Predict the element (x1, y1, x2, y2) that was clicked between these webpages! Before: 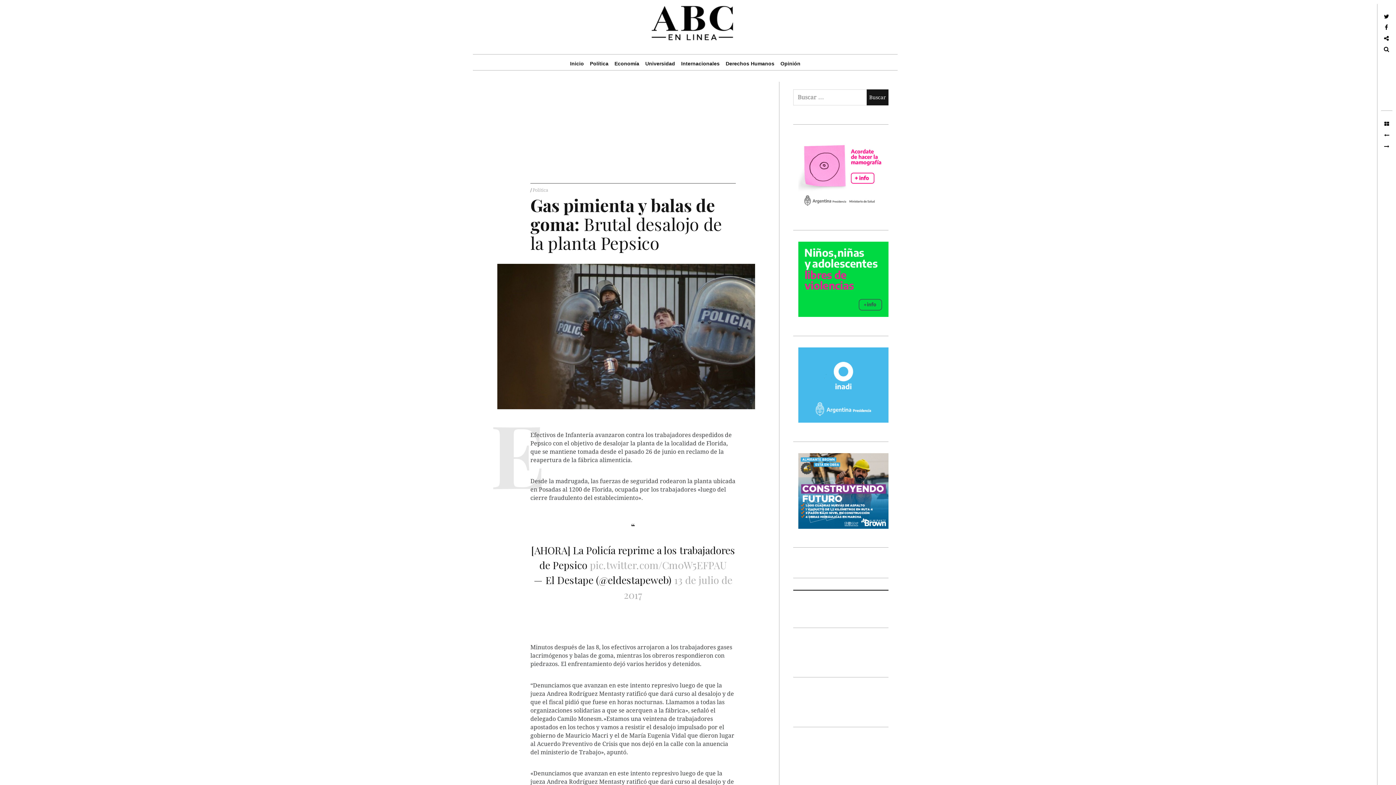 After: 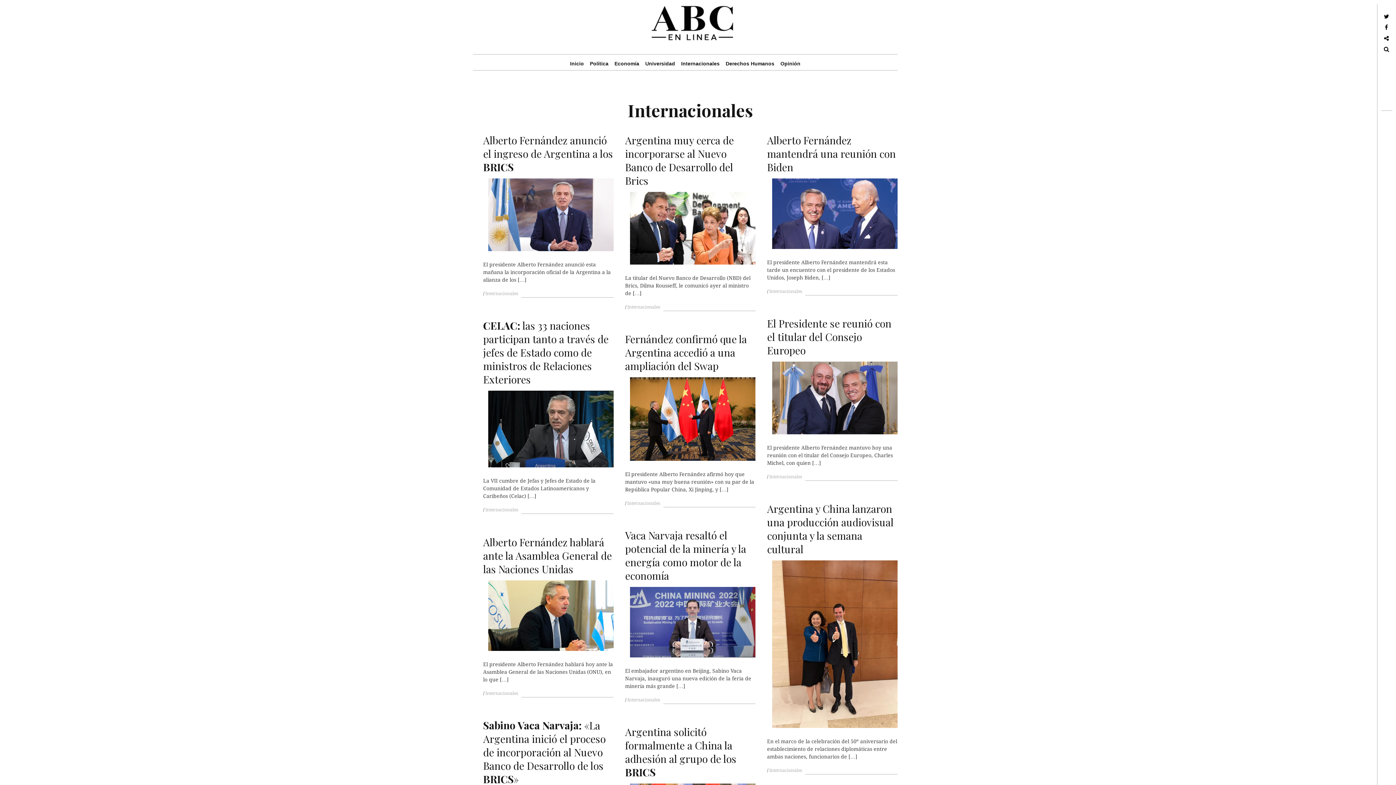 Action: bbox: (669, 50, 731, 76) label: Internacionales